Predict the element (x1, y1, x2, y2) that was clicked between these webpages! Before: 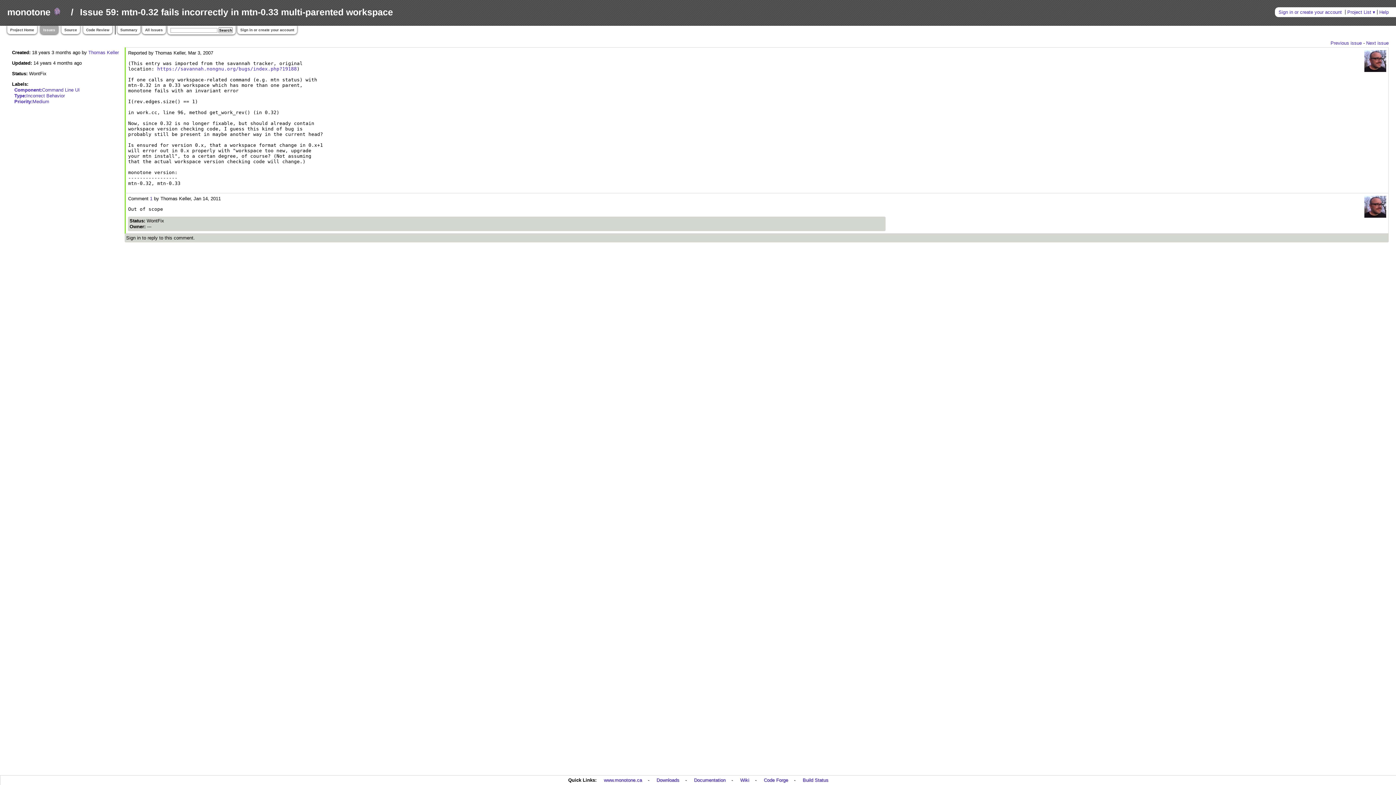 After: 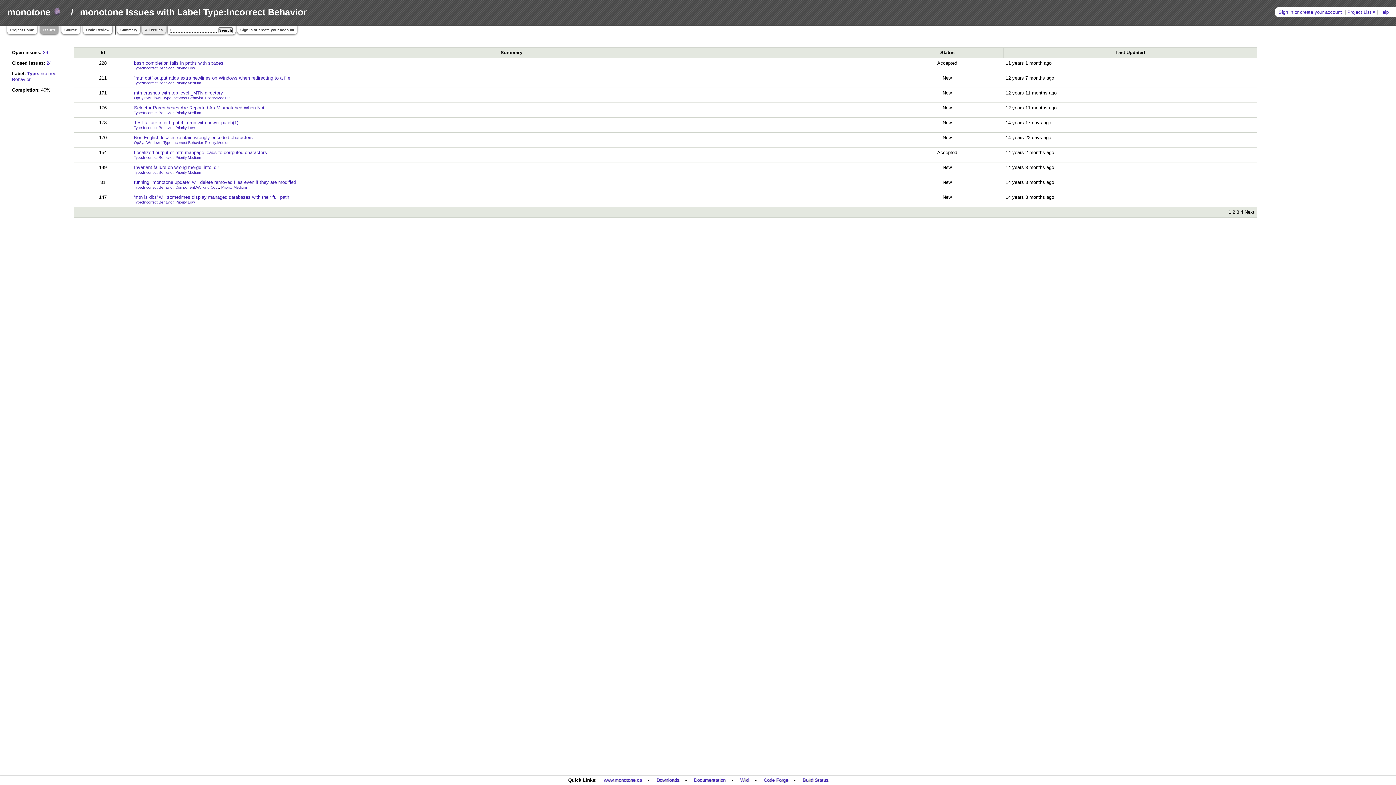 Action: label: Type:Incorrect Behavior bbox: (14, 92, 64, 98)